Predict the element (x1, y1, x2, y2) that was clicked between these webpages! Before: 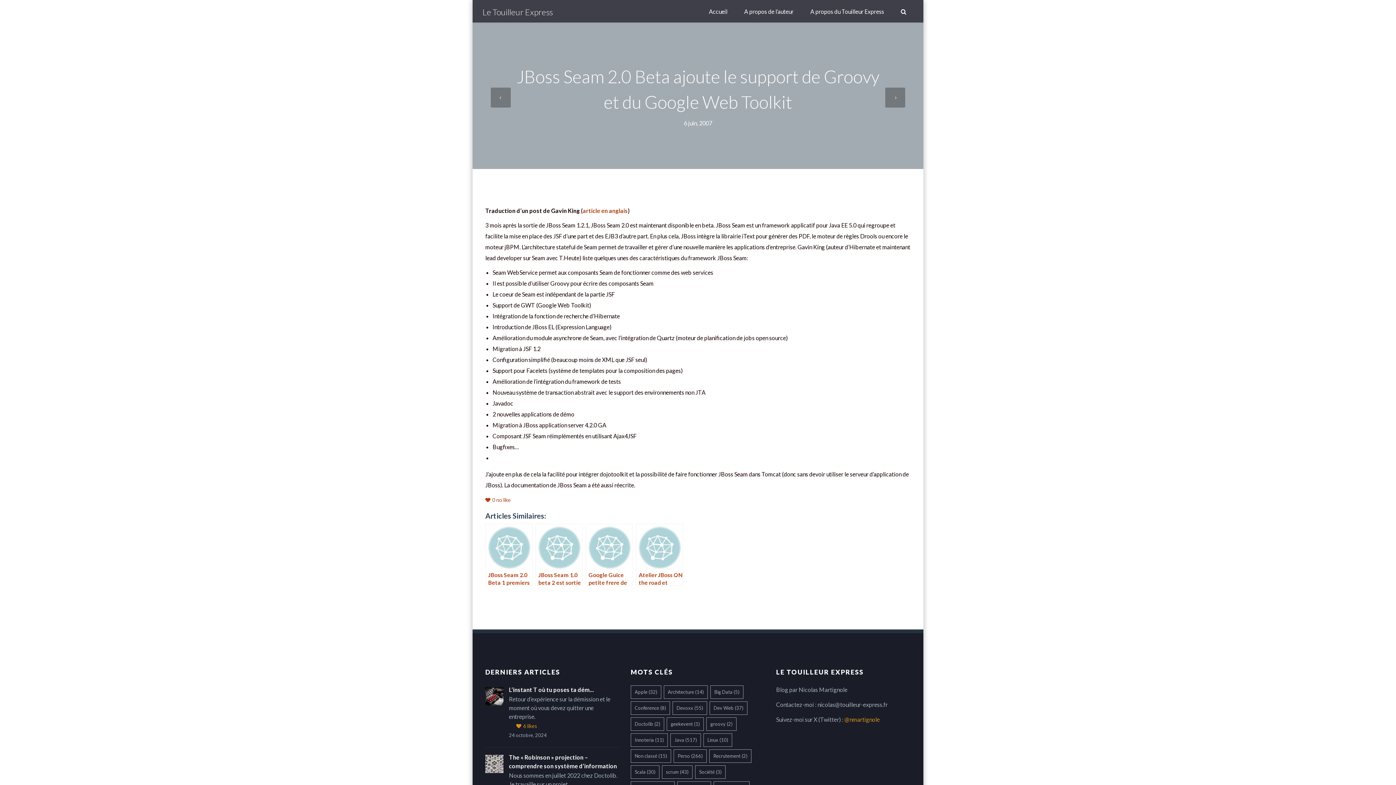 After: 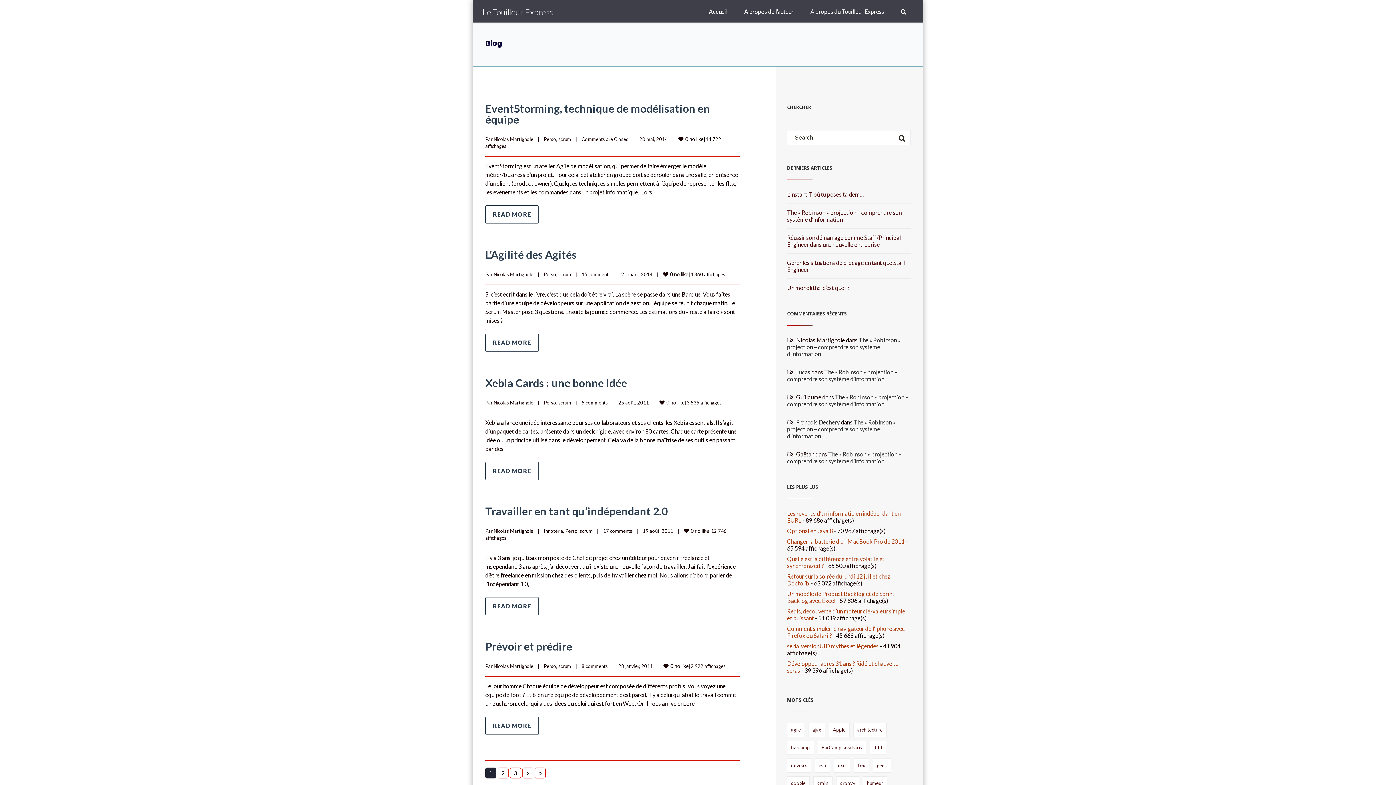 Action: bbox: (662, 765, 692, 779) label: scrum (43 éléments)